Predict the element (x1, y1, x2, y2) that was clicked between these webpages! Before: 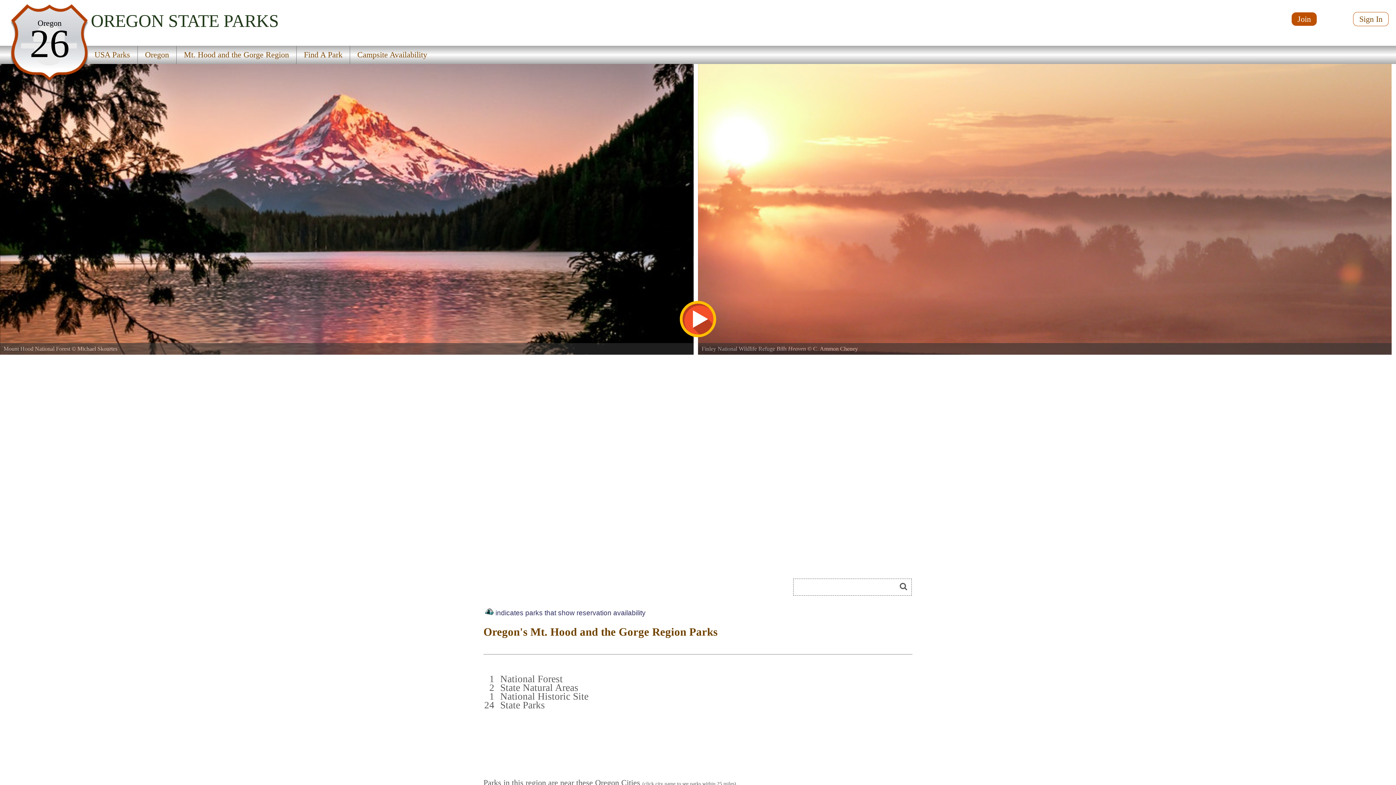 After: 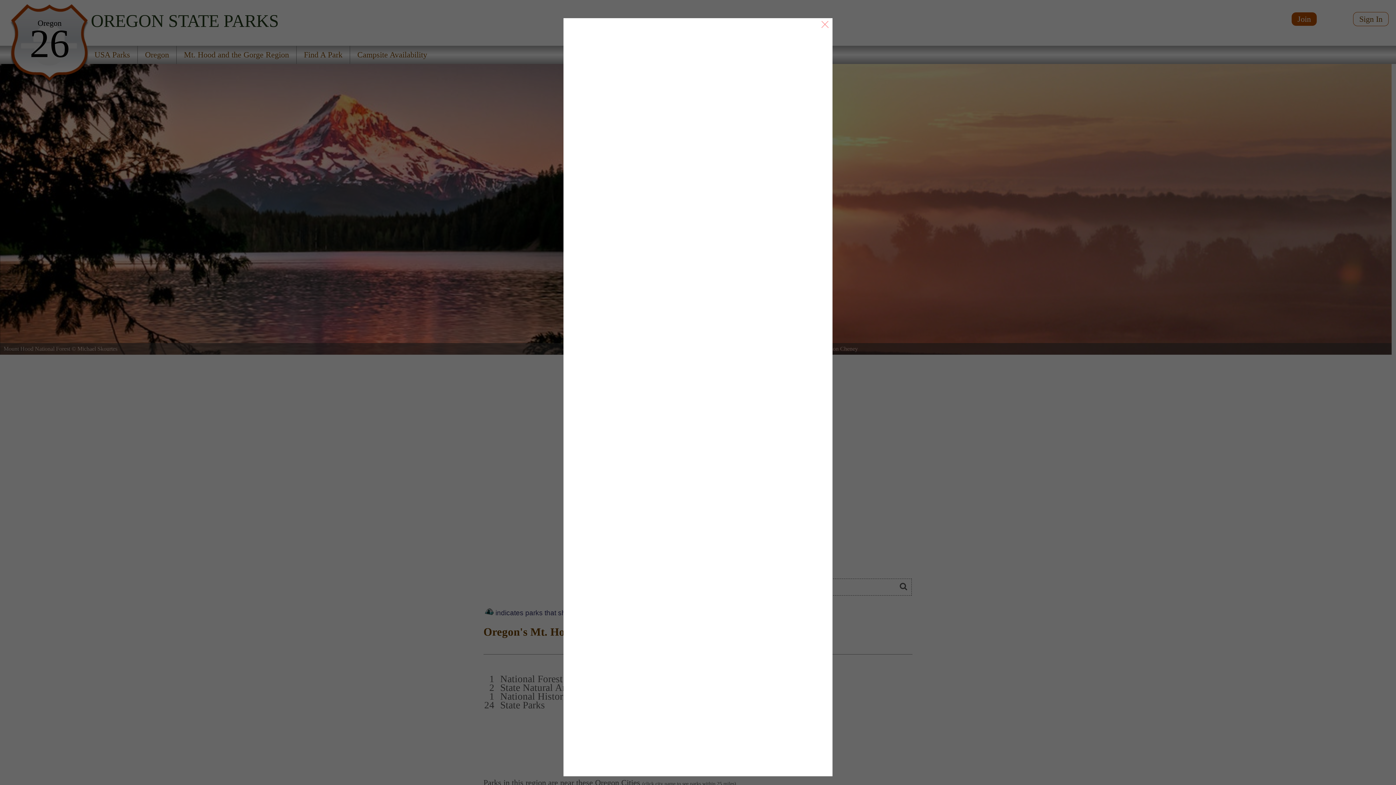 Action: bbox: (1292, 12, 1317, 25) label: Join